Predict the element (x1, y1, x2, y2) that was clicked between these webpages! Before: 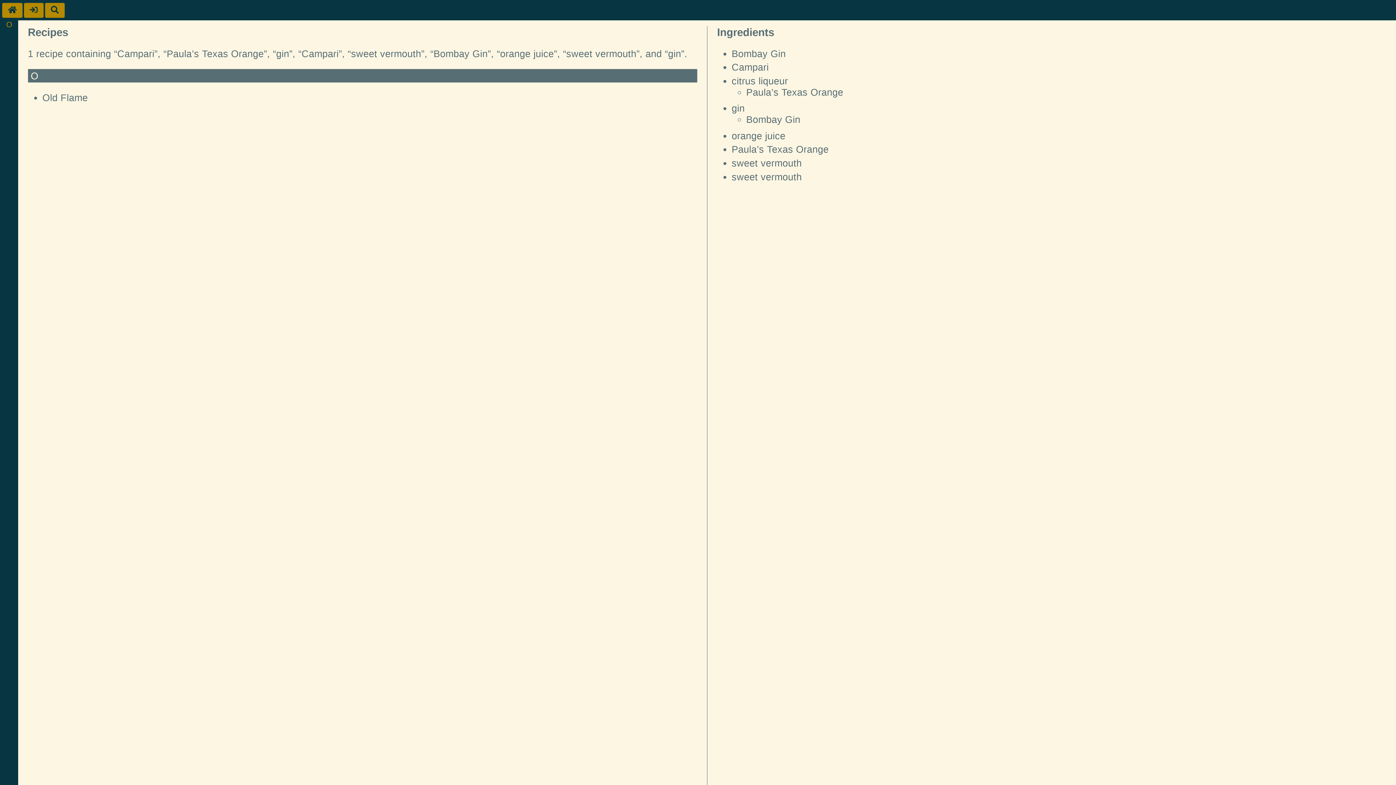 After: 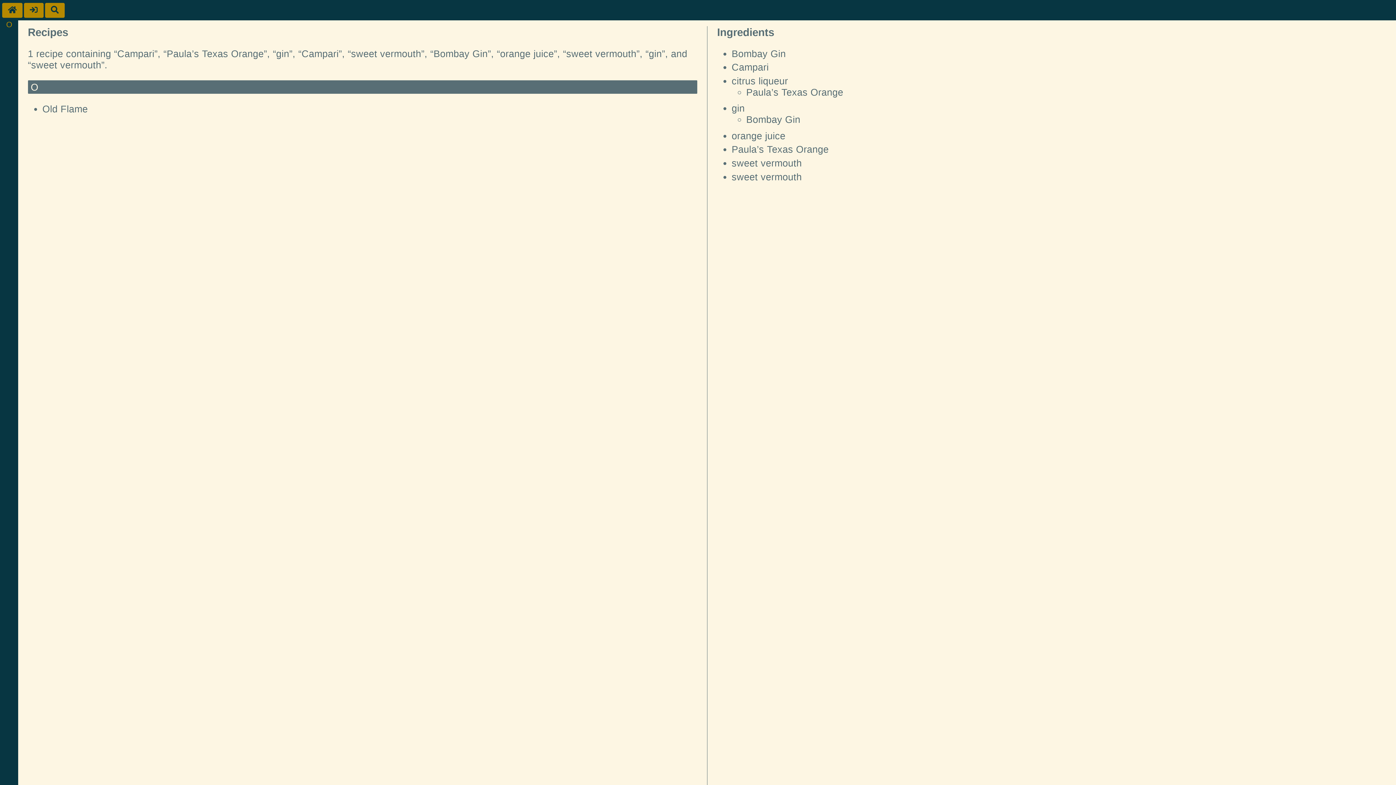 Action: bbox: (731, 171, 802, 182) label: sweet vermouth